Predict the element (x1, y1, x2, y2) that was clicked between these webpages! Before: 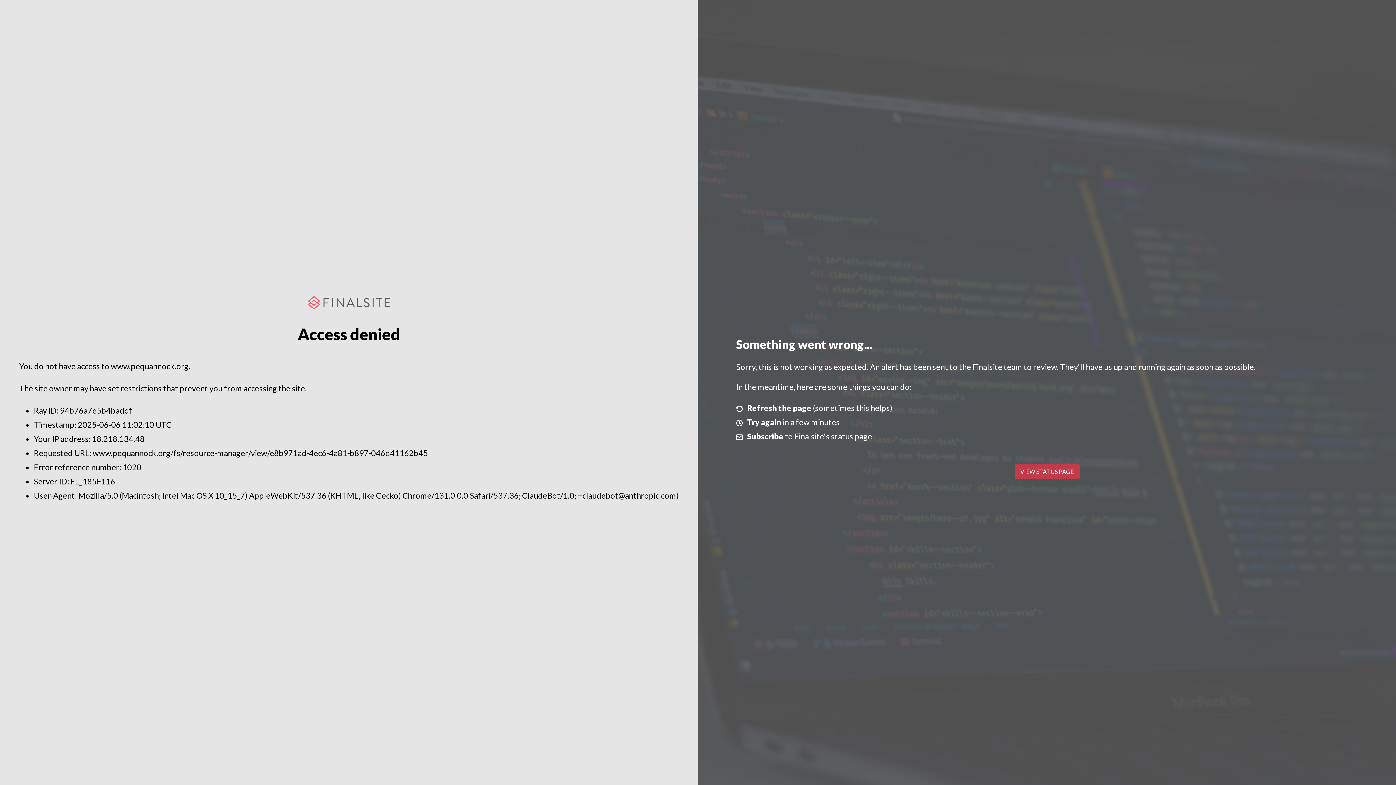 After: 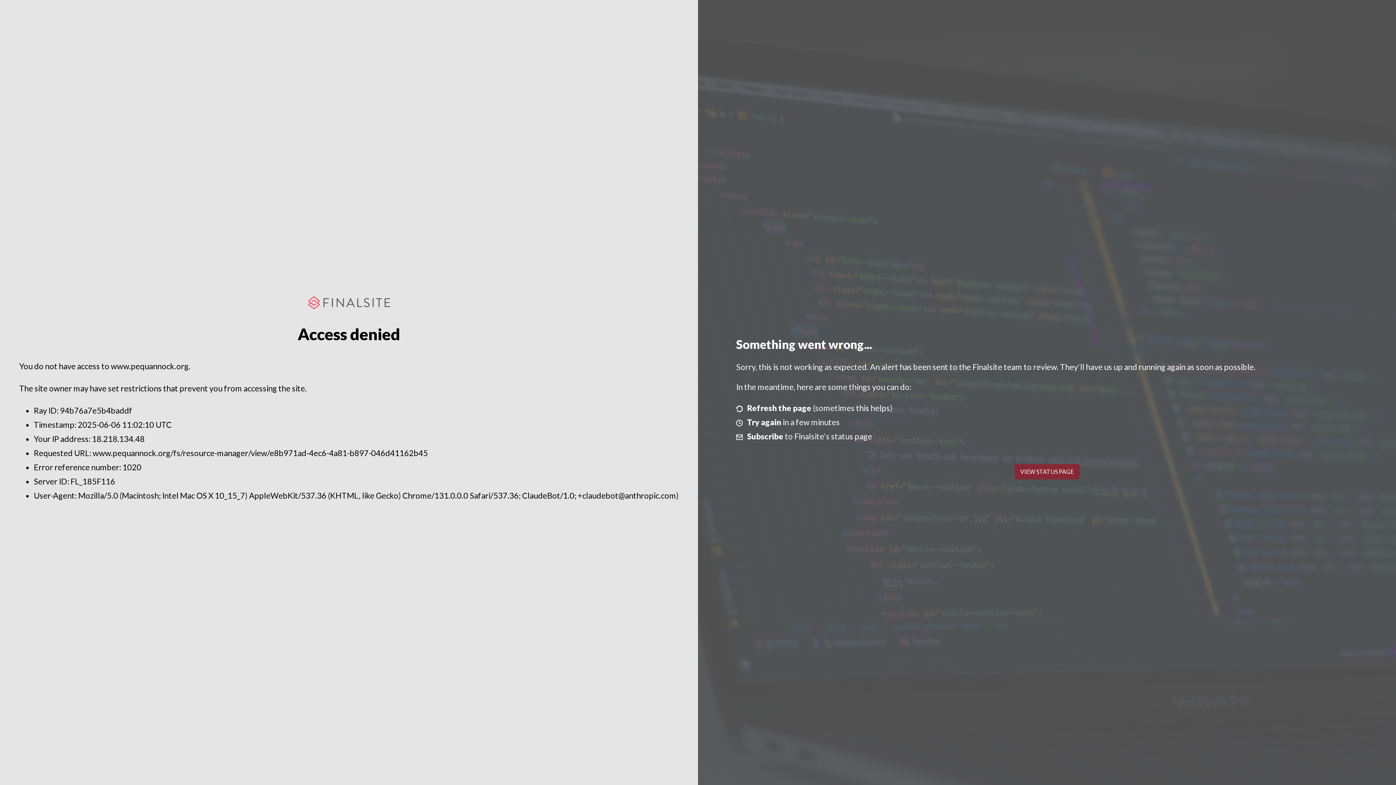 Action: bbox: (1014, 464, 1079, 479) label: VIEW STATUS PAGE